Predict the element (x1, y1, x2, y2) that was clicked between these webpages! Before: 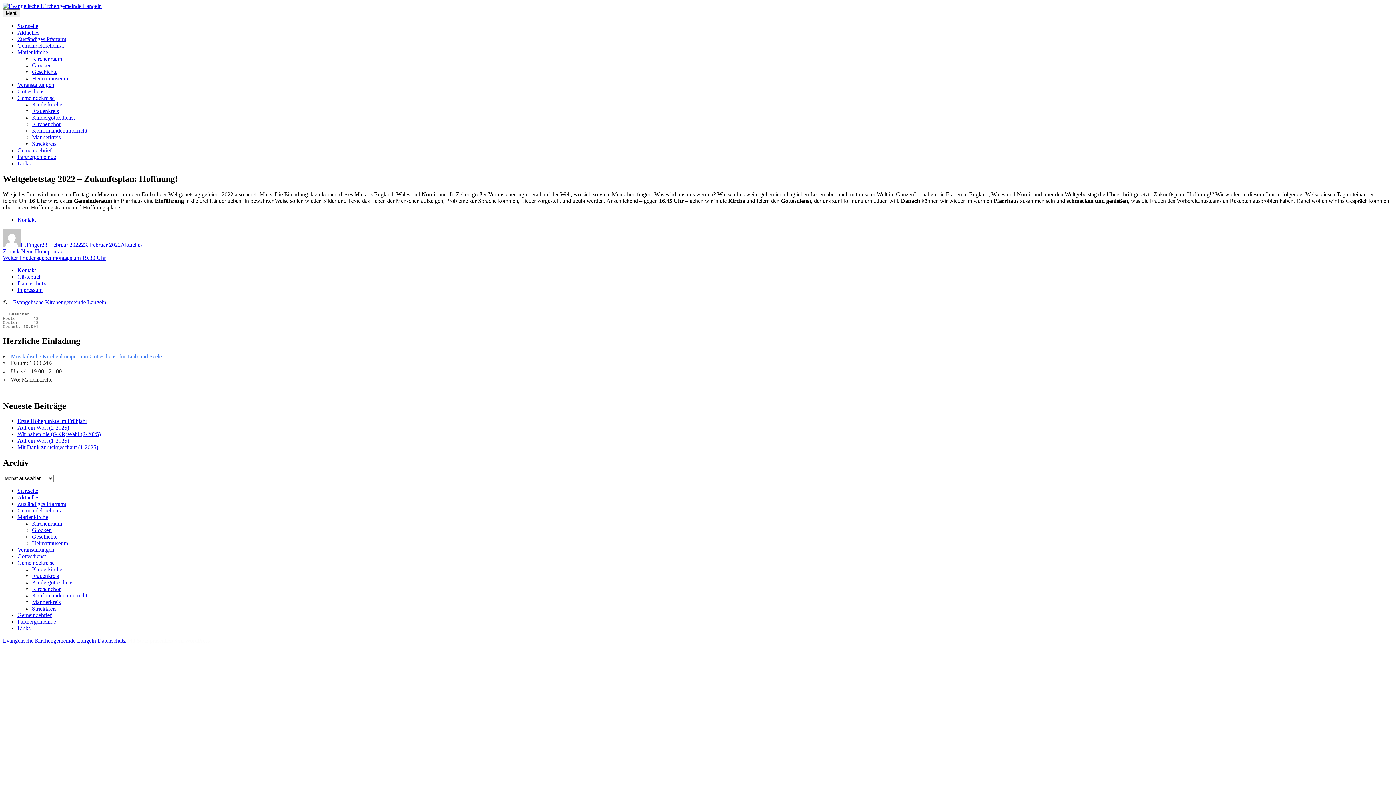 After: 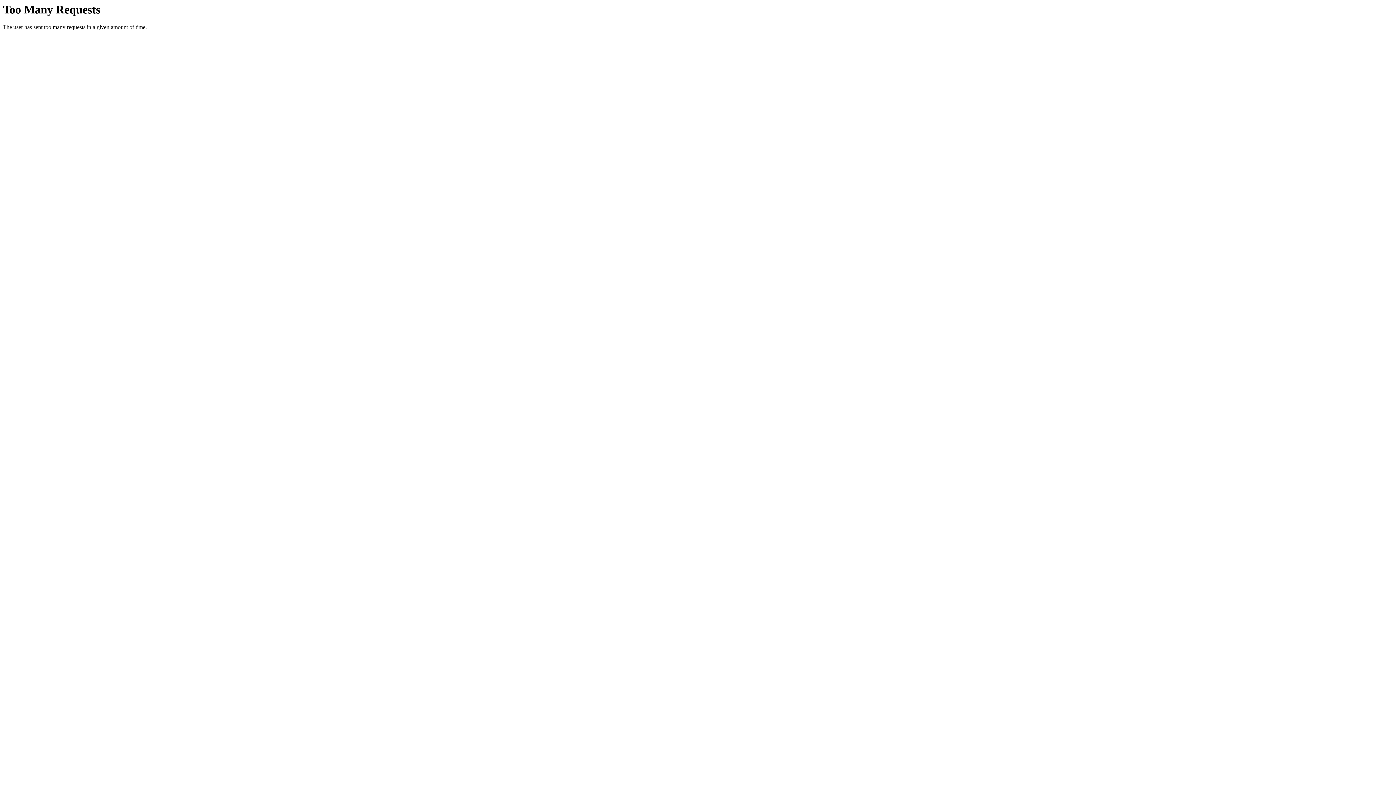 Action: bbox: (32, 114, 74, 120) label: Kindergottesdienst